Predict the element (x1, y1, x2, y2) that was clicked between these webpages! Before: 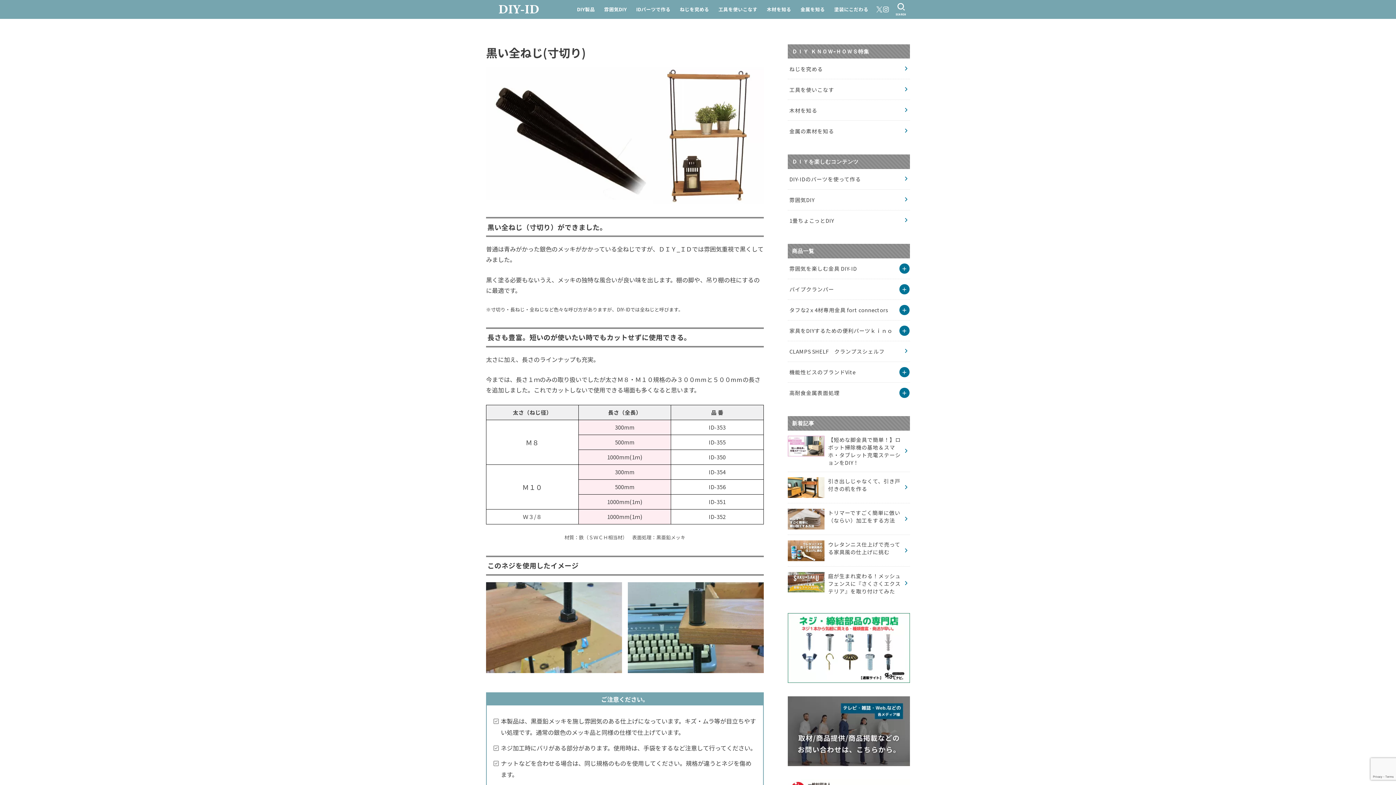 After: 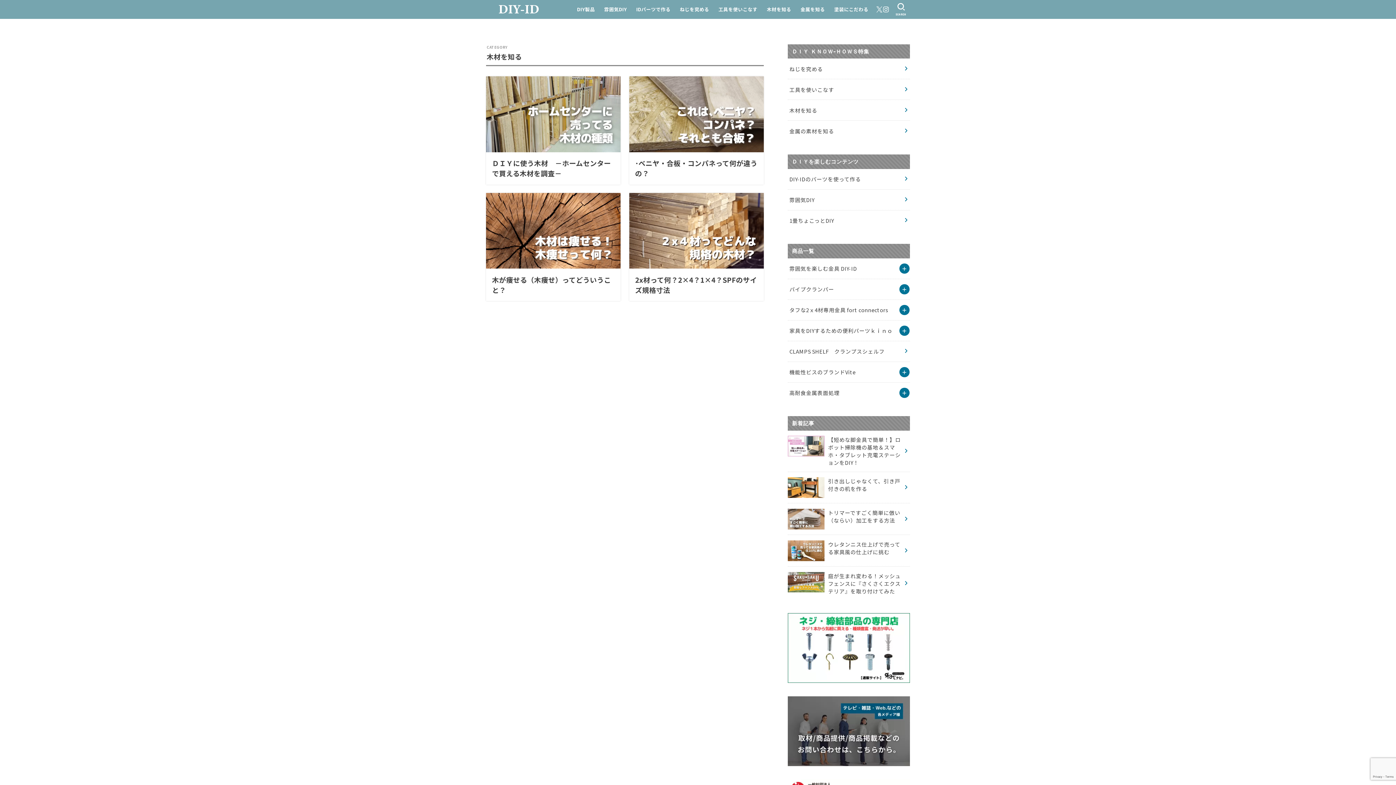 Action: label: 木材を知る bbox: (762, 1, 796, 17)